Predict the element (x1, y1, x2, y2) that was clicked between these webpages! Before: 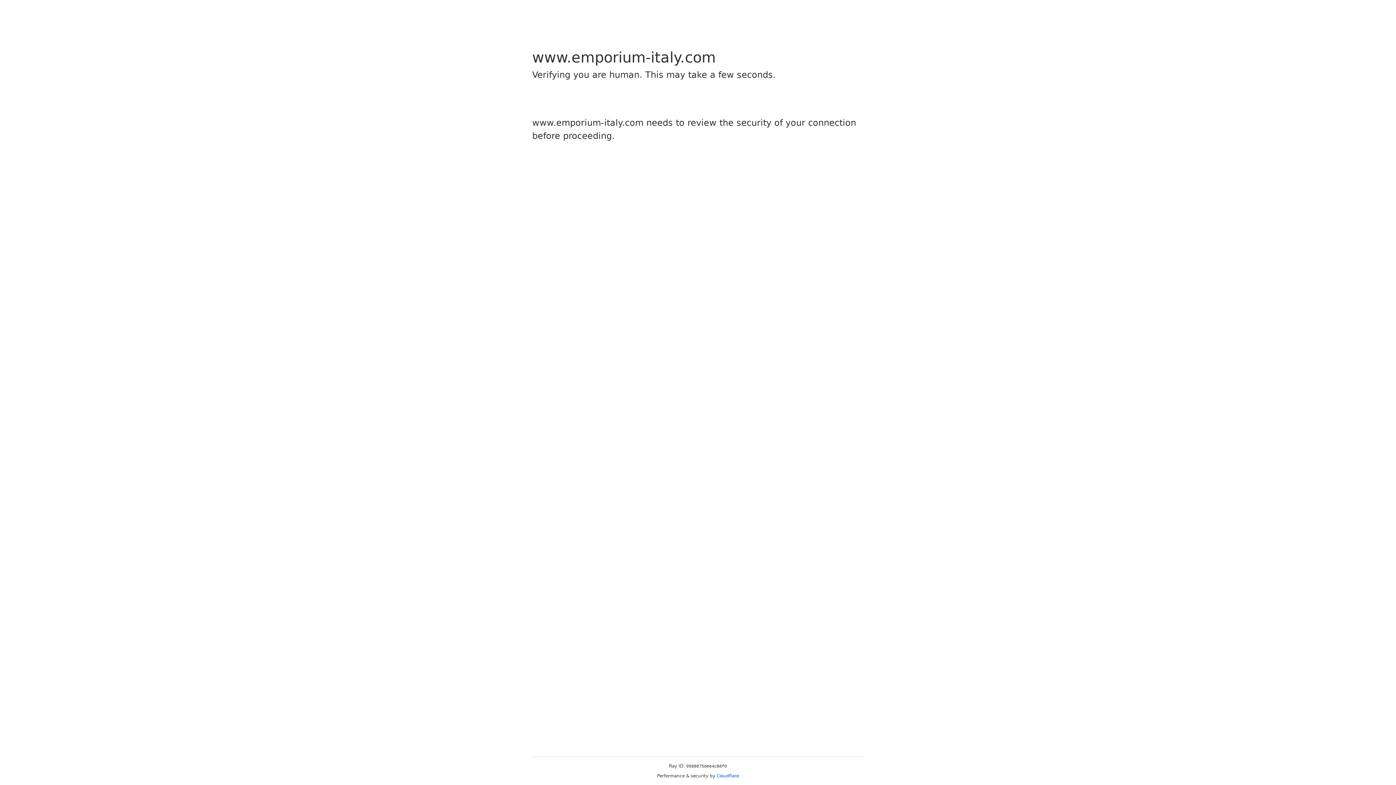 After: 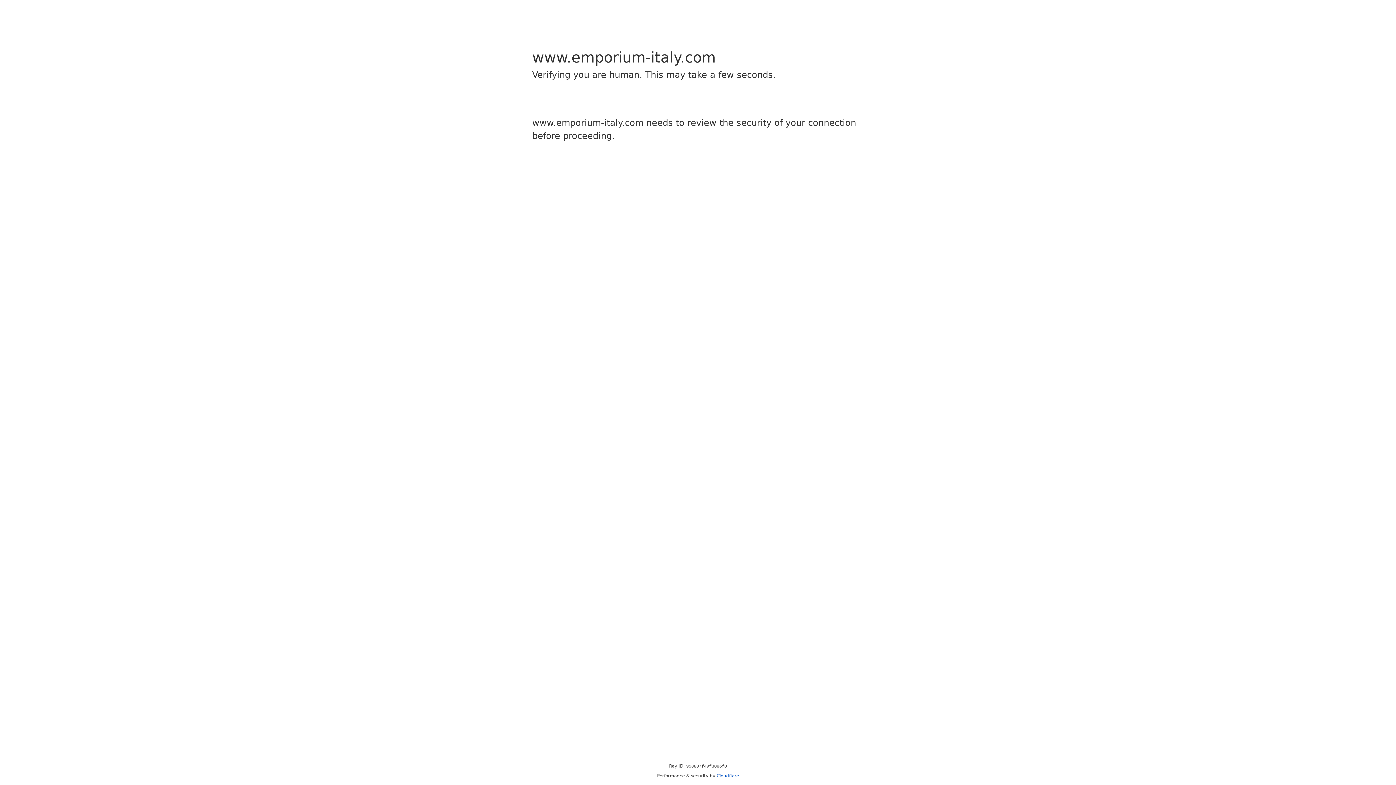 Action: bbox: (716, 773, 739, 778) label: Cloudflare